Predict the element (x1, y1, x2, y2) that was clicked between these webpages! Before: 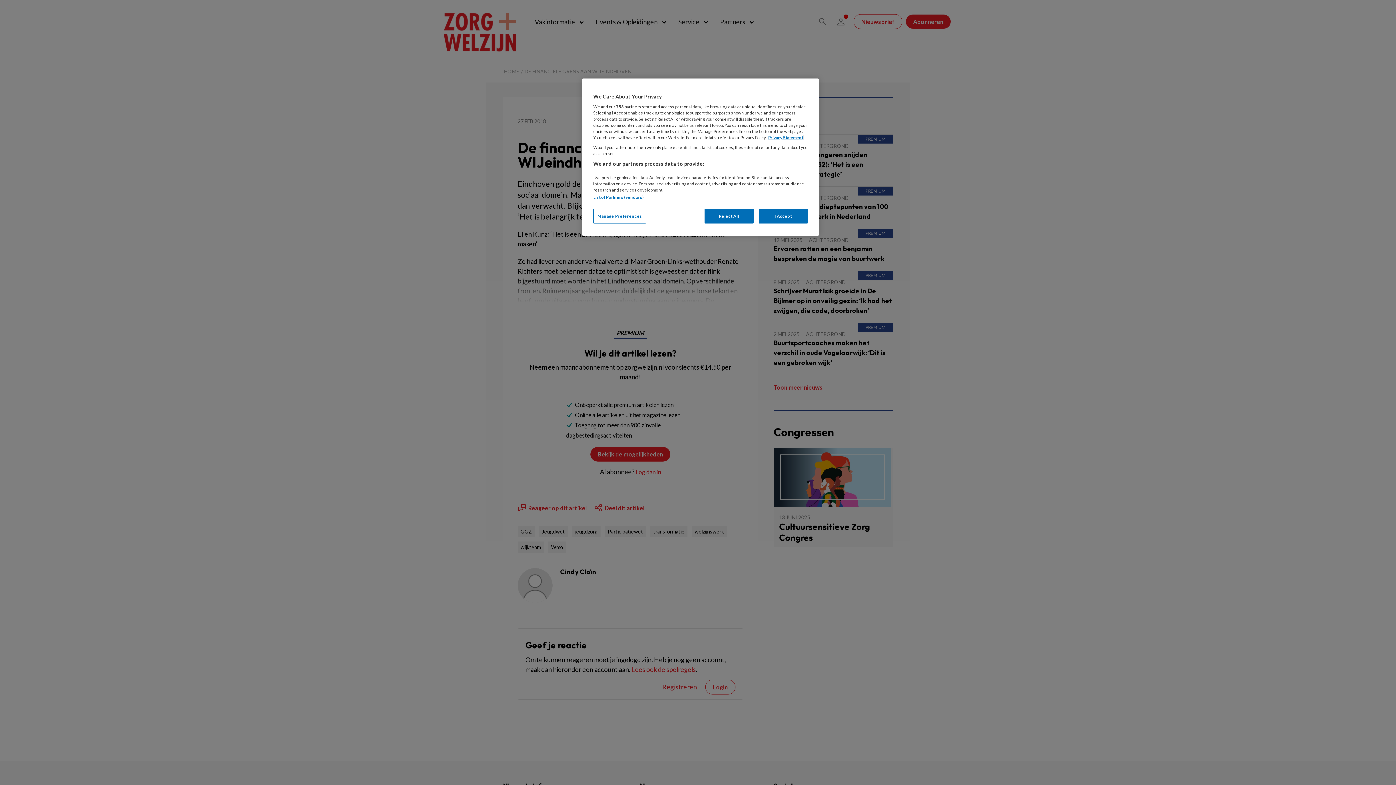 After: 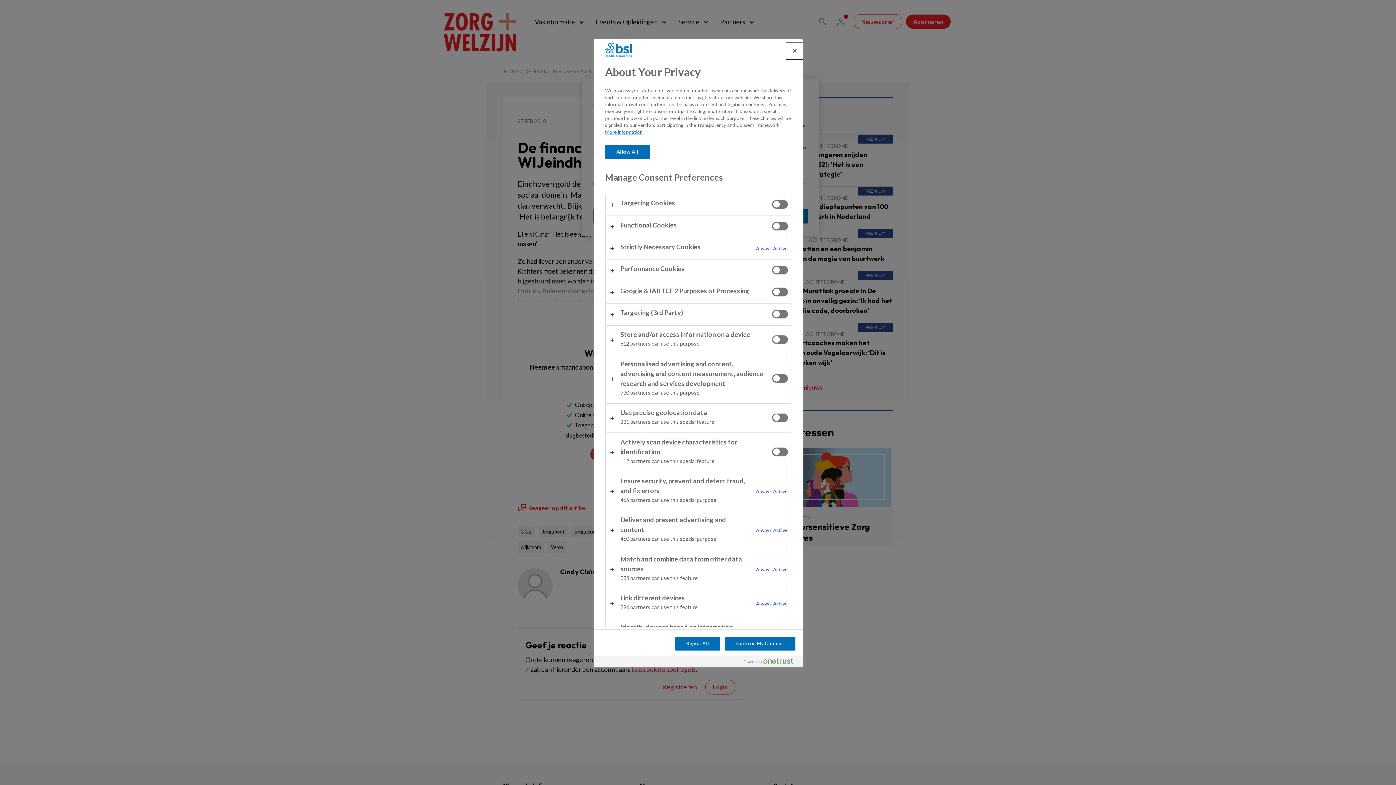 Action: bbox: (593, 208, 646, 223) label: Manage Preferences